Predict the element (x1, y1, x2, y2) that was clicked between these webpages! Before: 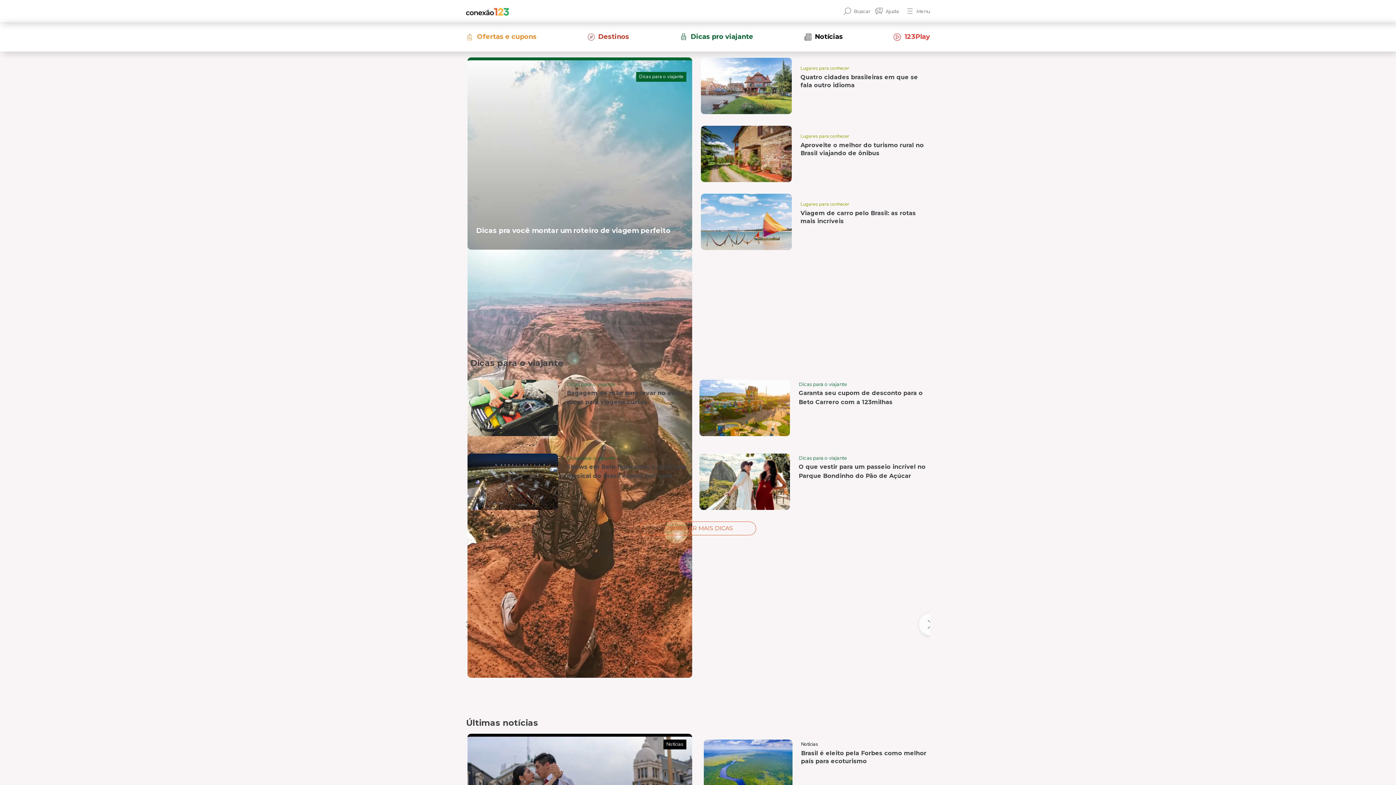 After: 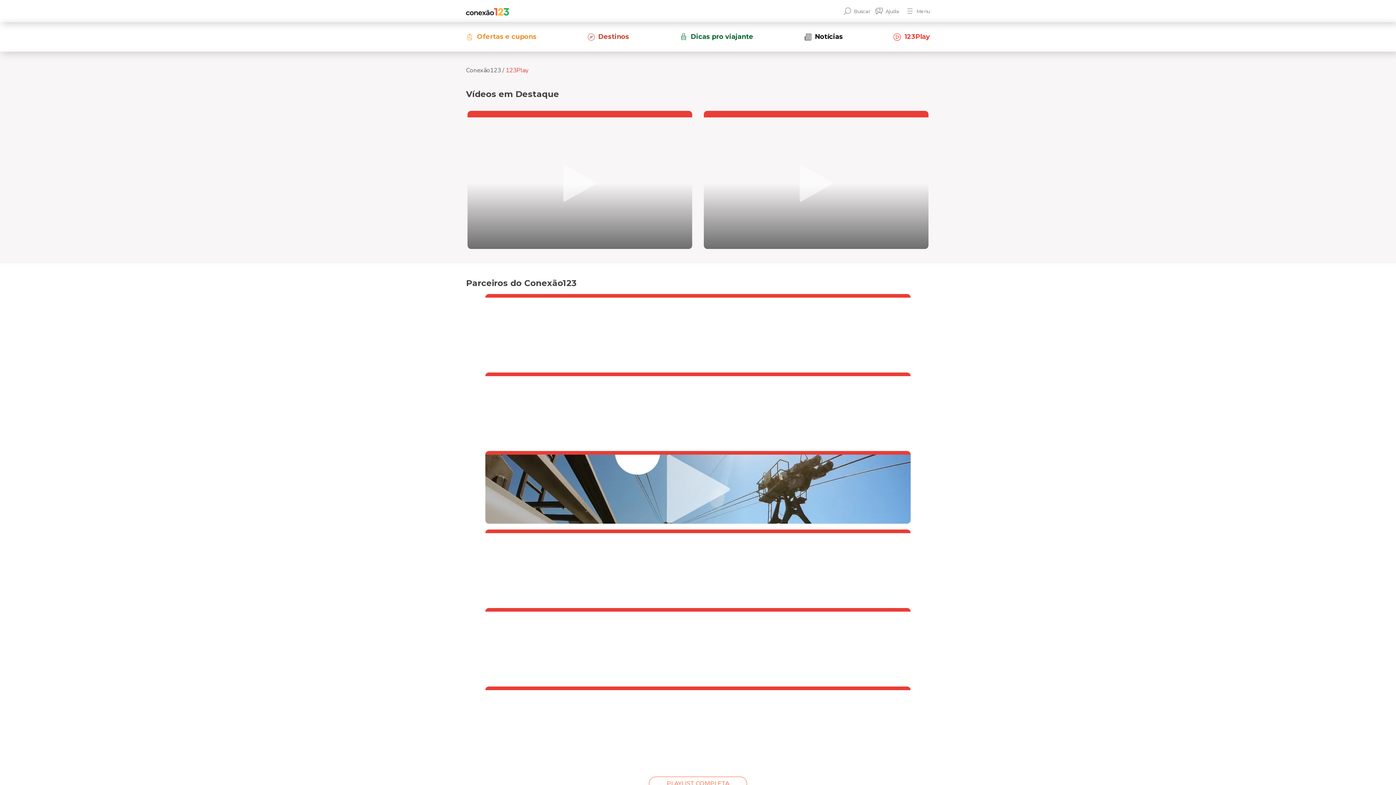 Action: bbox: (893, 32, 930, 42) label: 123Play